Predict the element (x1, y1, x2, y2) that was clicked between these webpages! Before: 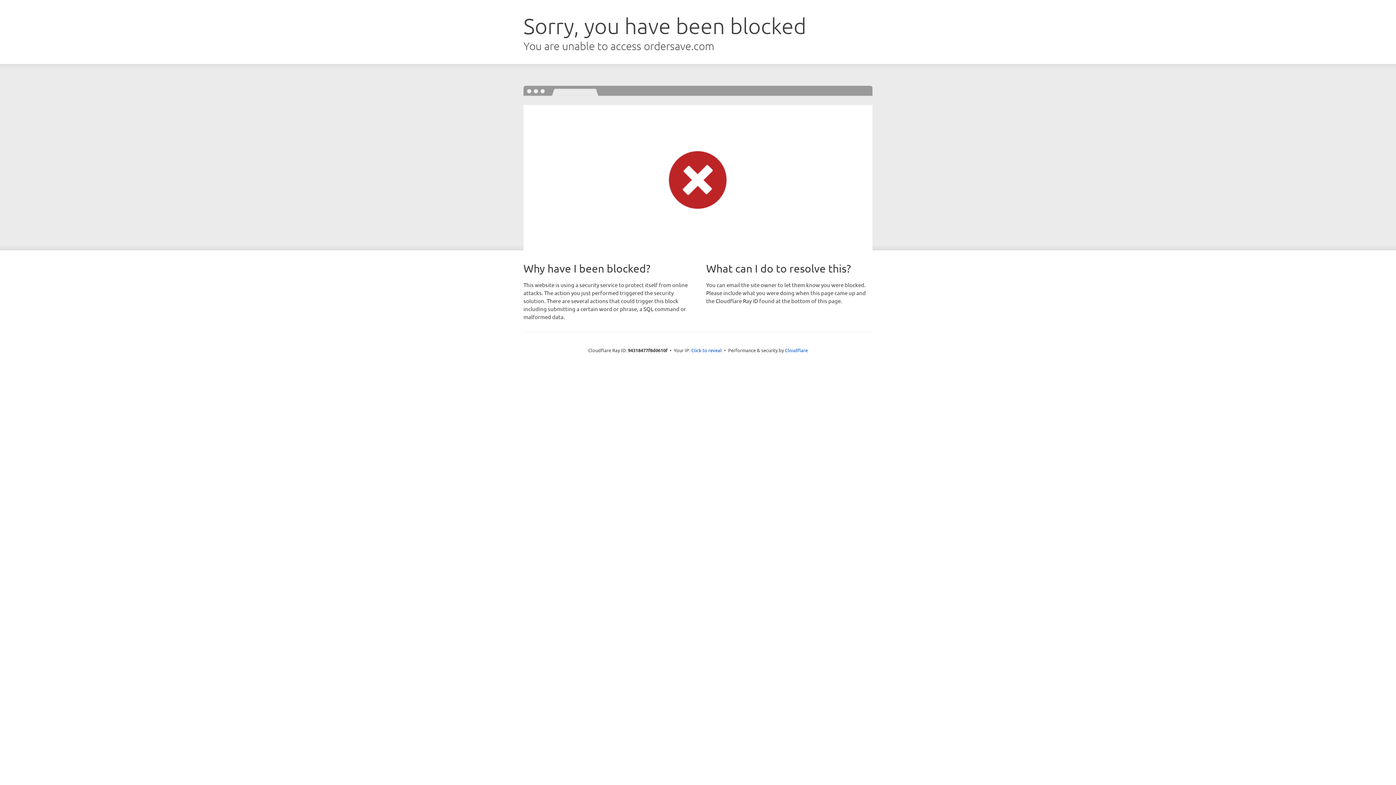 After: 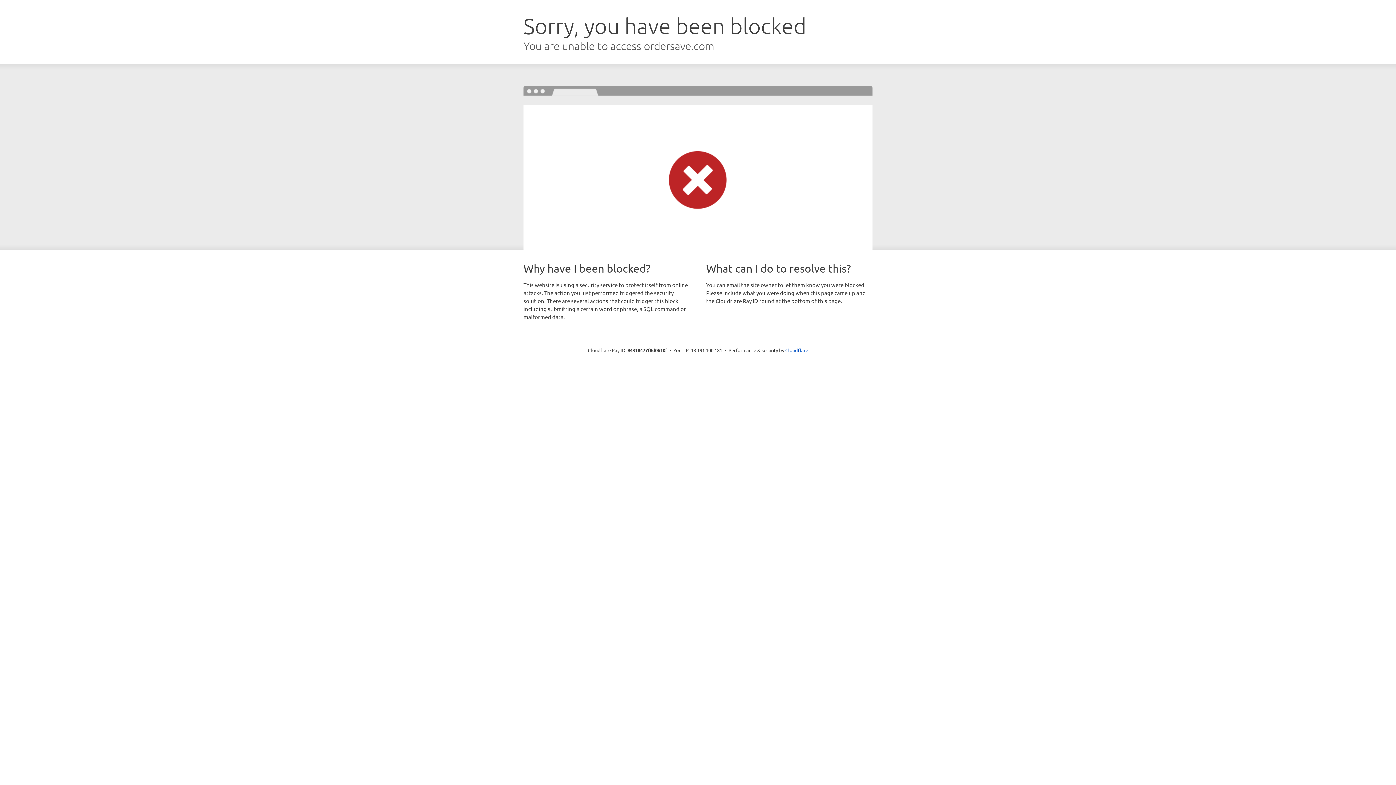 Action: label: Click to reveal bbox: (691, 346, 722, 353)